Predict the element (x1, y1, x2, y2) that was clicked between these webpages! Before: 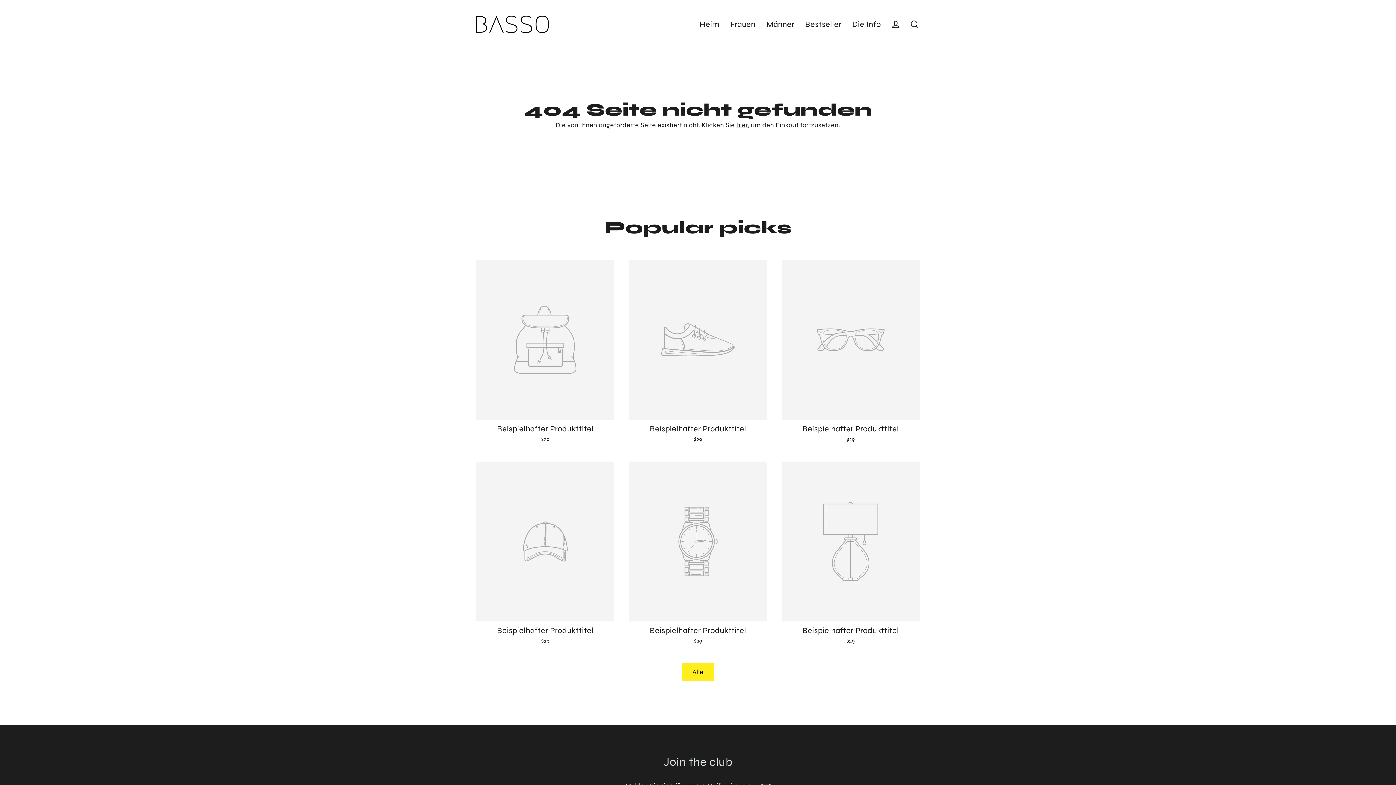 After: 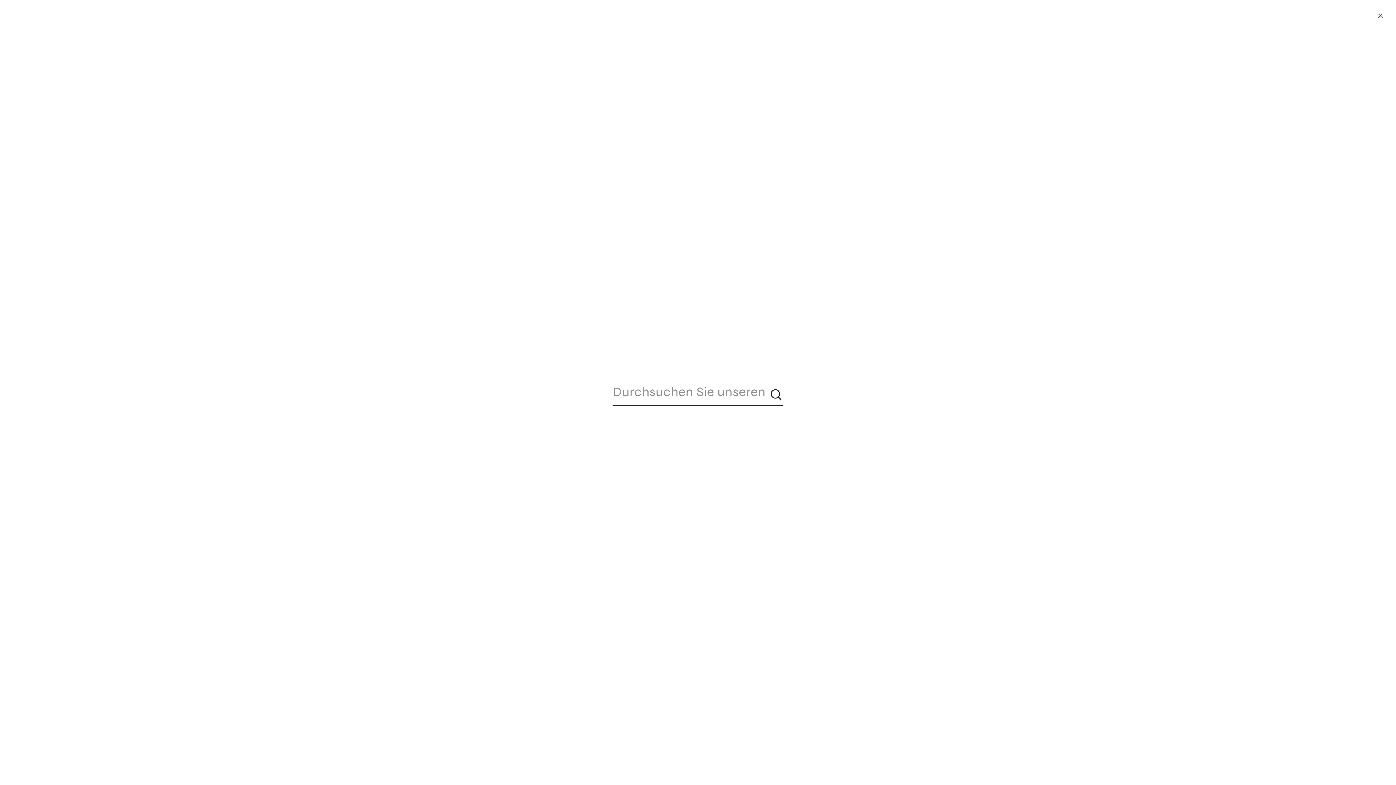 Action: bbox: (905, 16, 924, 32) label: Suche